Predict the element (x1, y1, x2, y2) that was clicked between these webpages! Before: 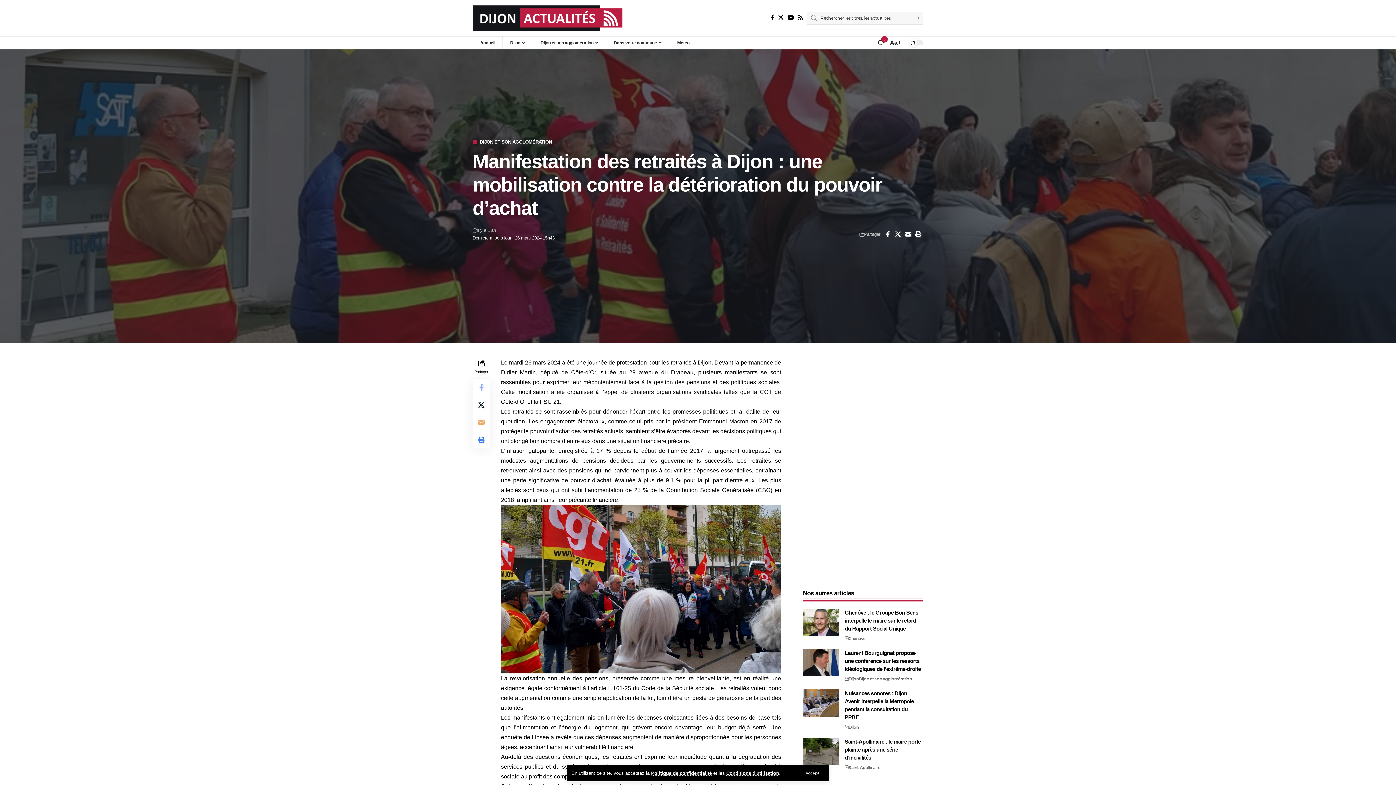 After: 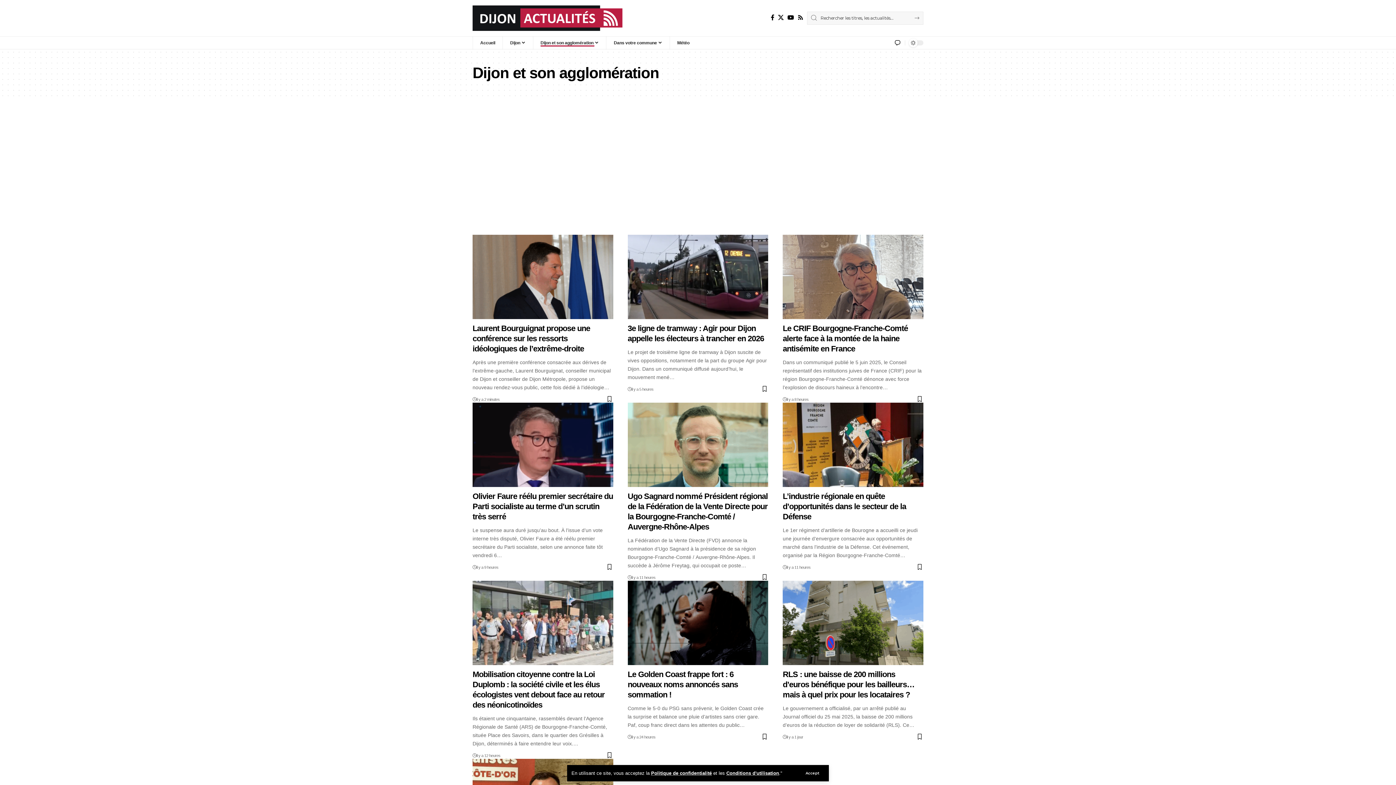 Action: label: DIJON ET SON AGGLOMÉRATION bbox: (472, 139, 552, 144)